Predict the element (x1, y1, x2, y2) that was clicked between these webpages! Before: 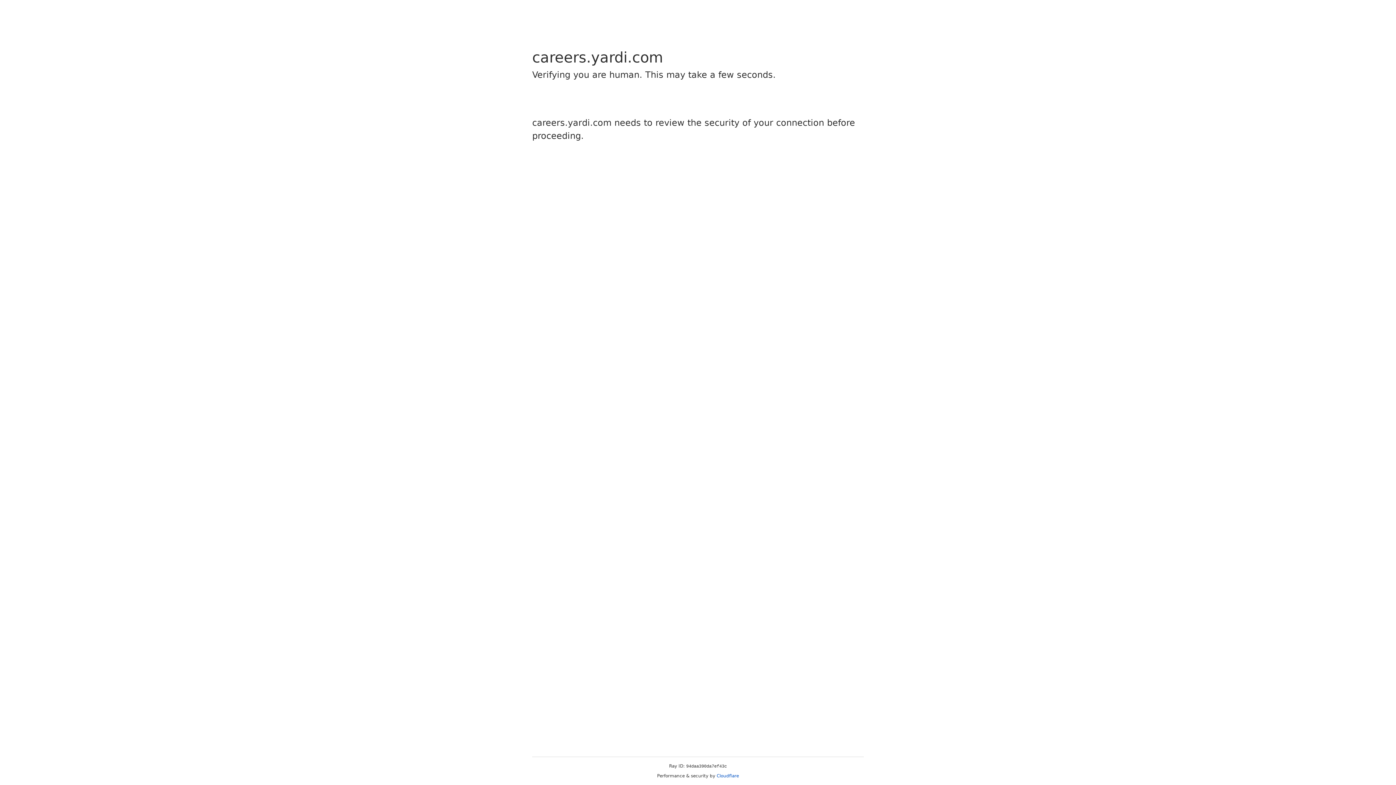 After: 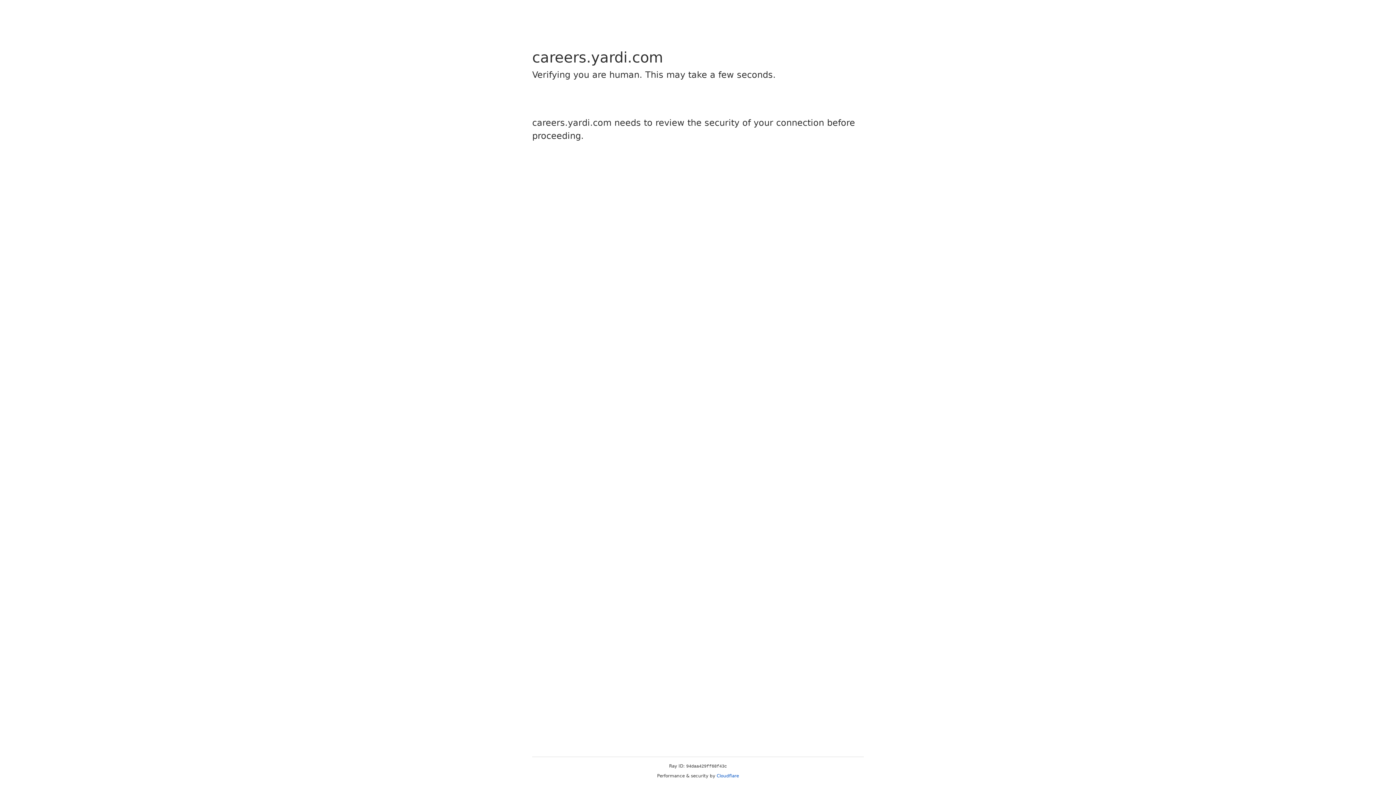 Action: bbox: (716, 773, 739, 778) label: Cloudflare